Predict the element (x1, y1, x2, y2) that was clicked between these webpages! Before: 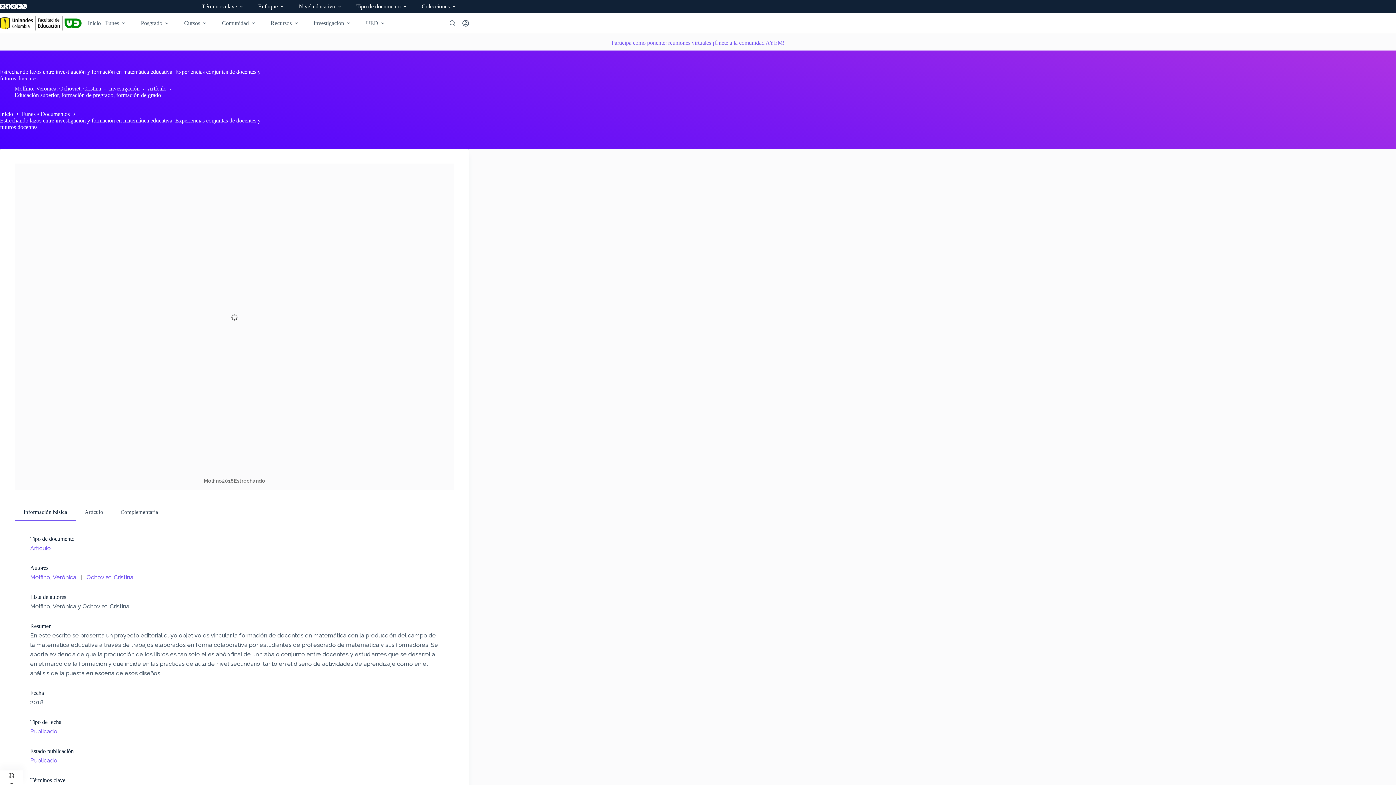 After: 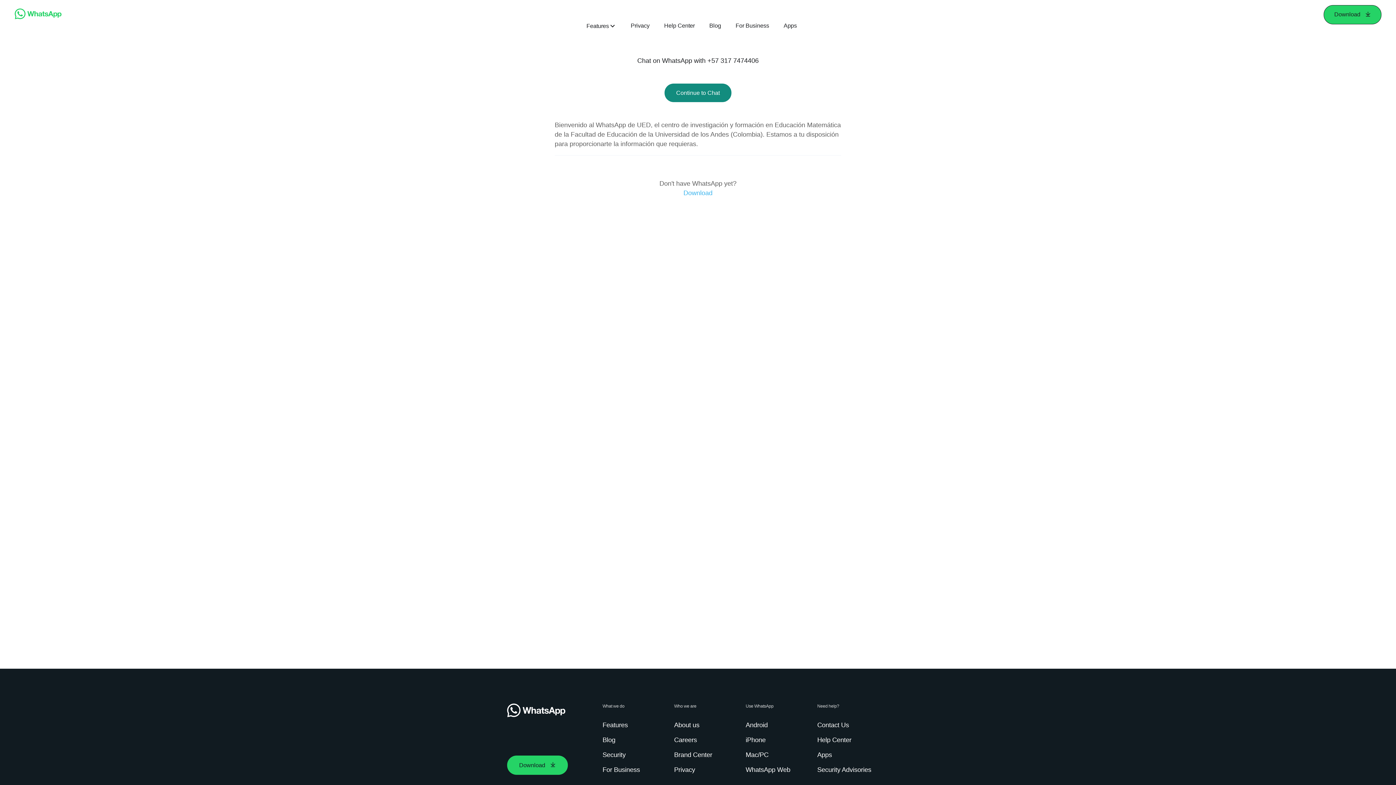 Action: label: WhatsApp bbox: (21, 3, 27, 9)